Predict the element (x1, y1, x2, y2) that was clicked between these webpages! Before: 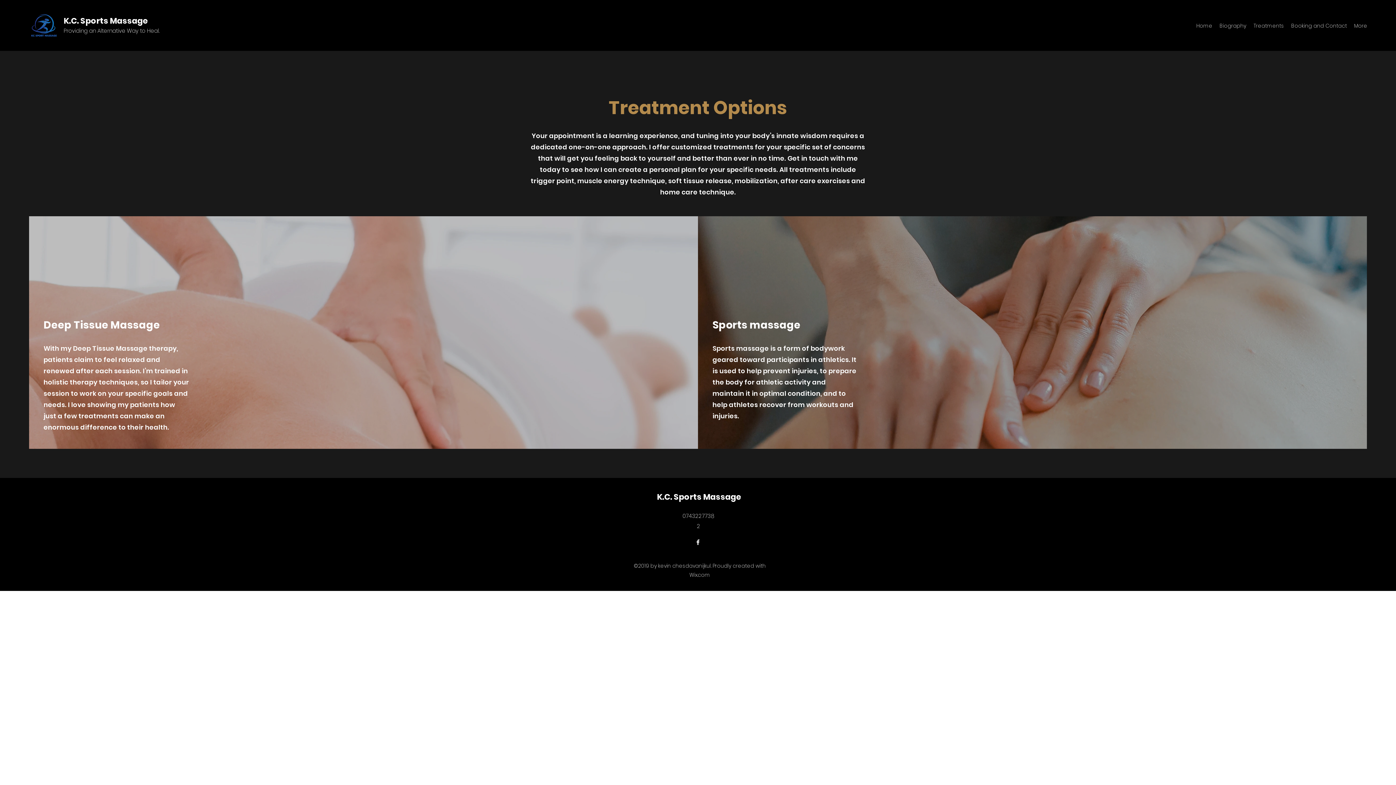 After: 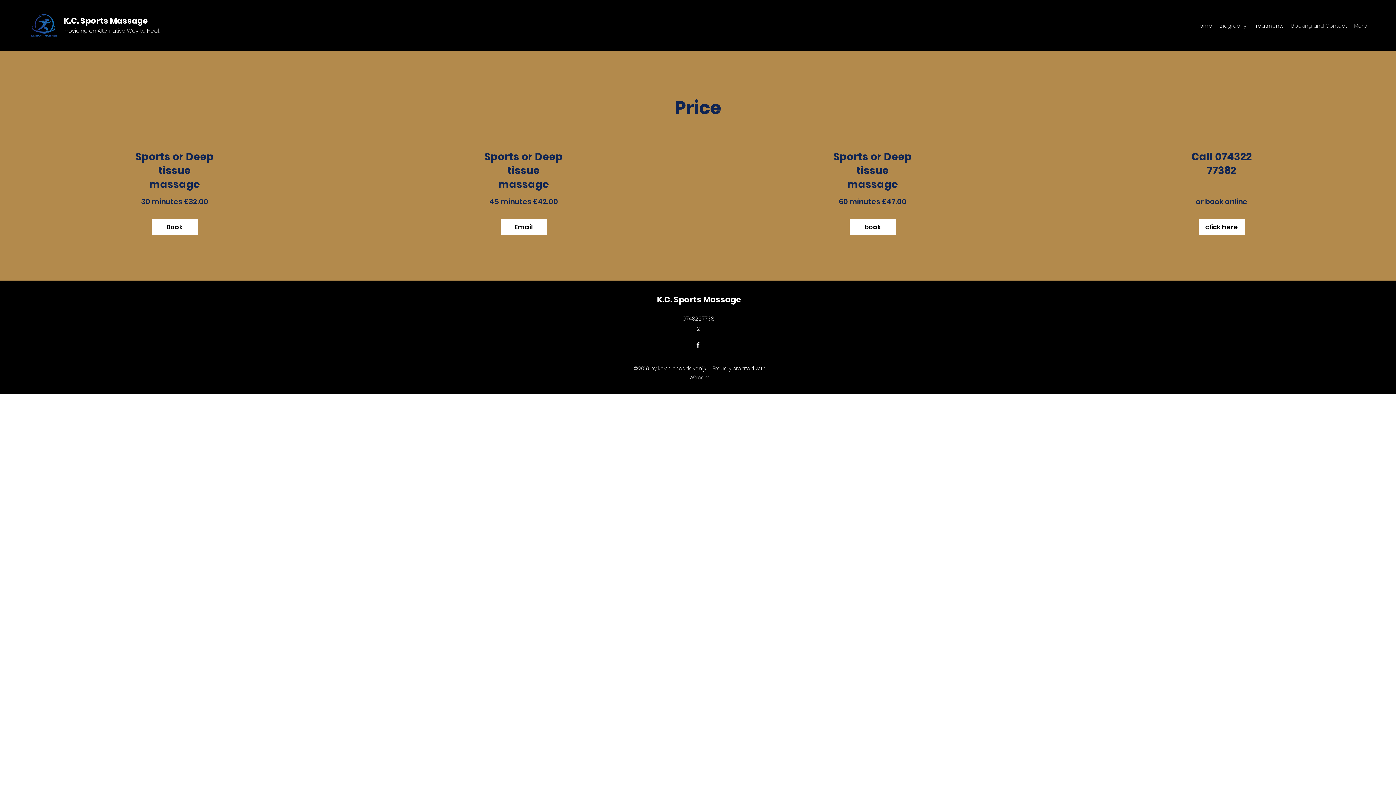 Action: label: Booking and Contact bbox: (1288, 20, 1350, 31)